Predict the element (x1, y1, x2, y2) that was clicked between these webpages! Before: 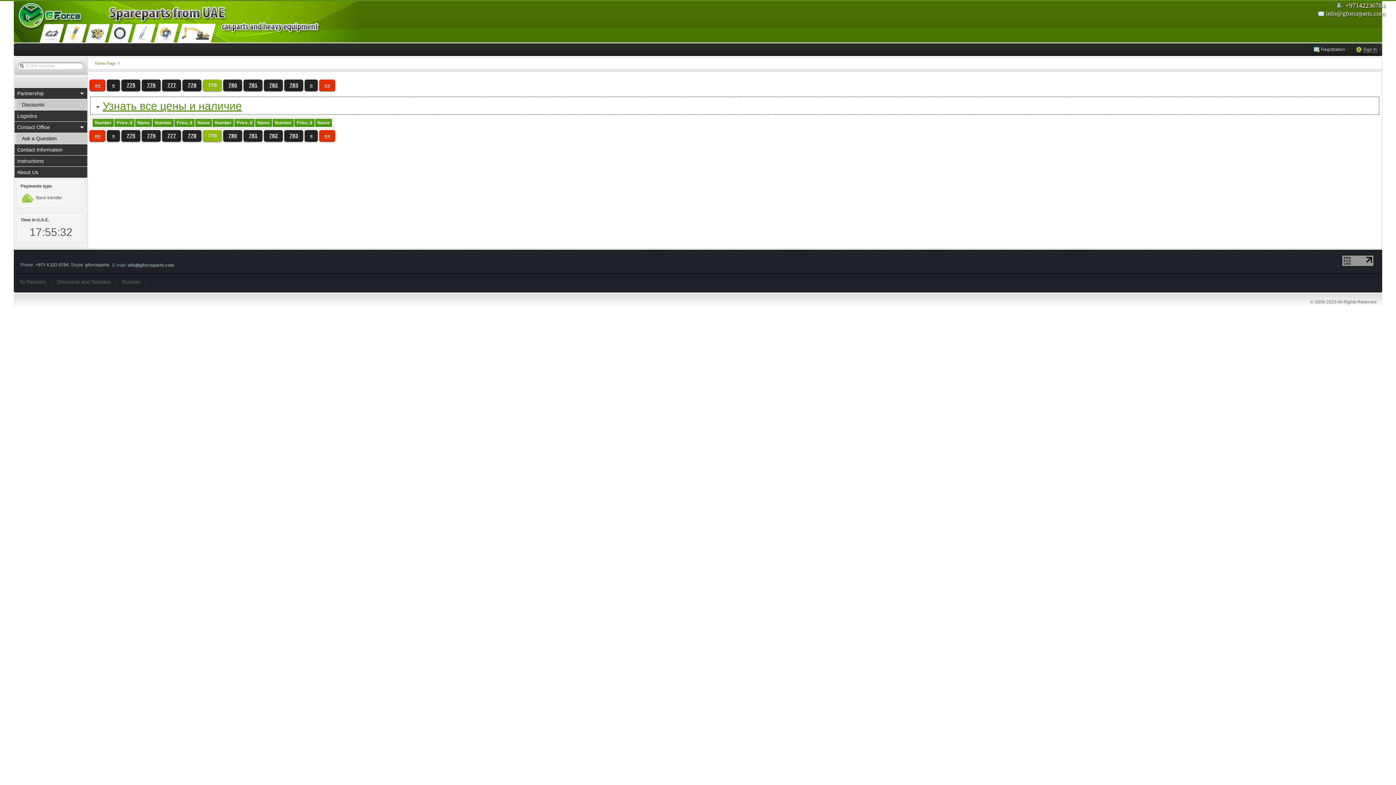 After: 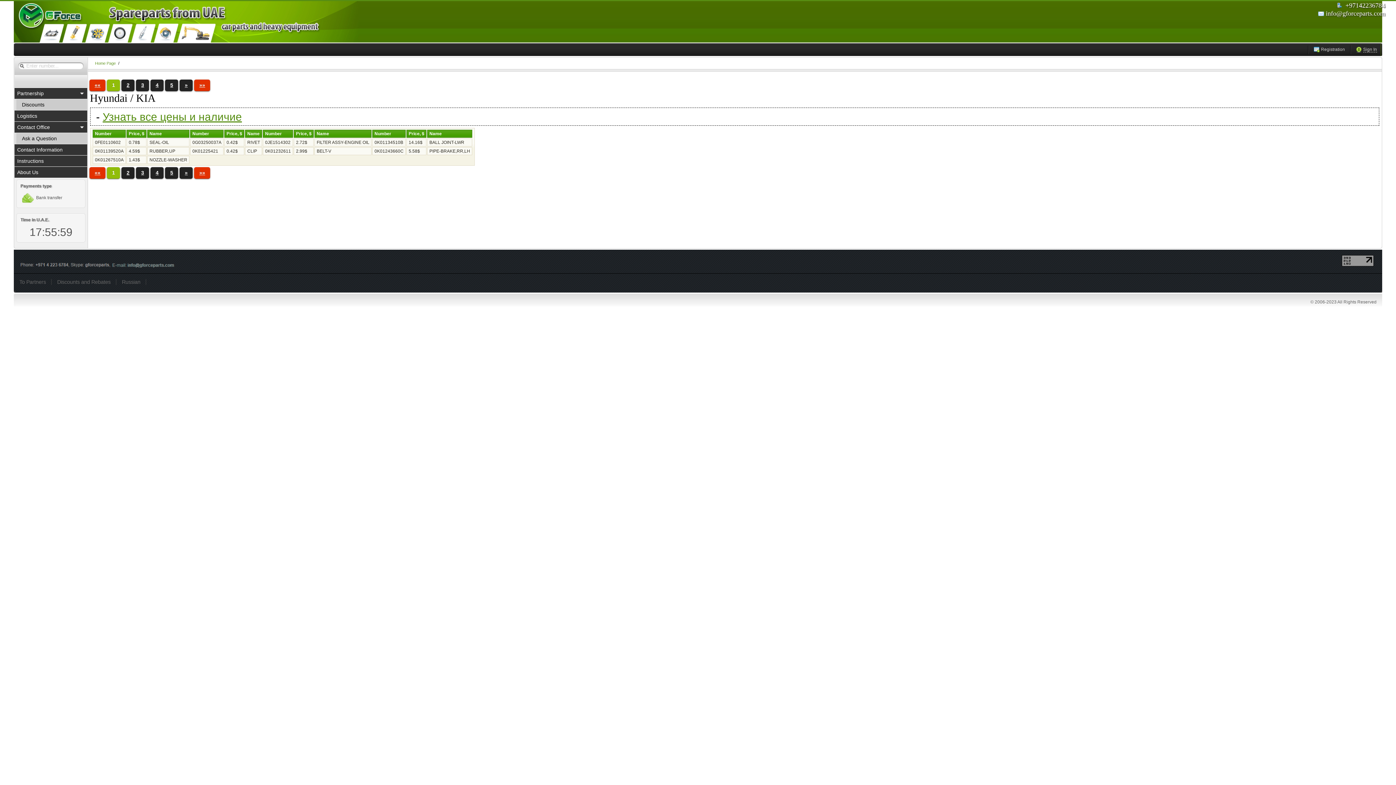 Action: bbox: (119, 61, 122, 65)